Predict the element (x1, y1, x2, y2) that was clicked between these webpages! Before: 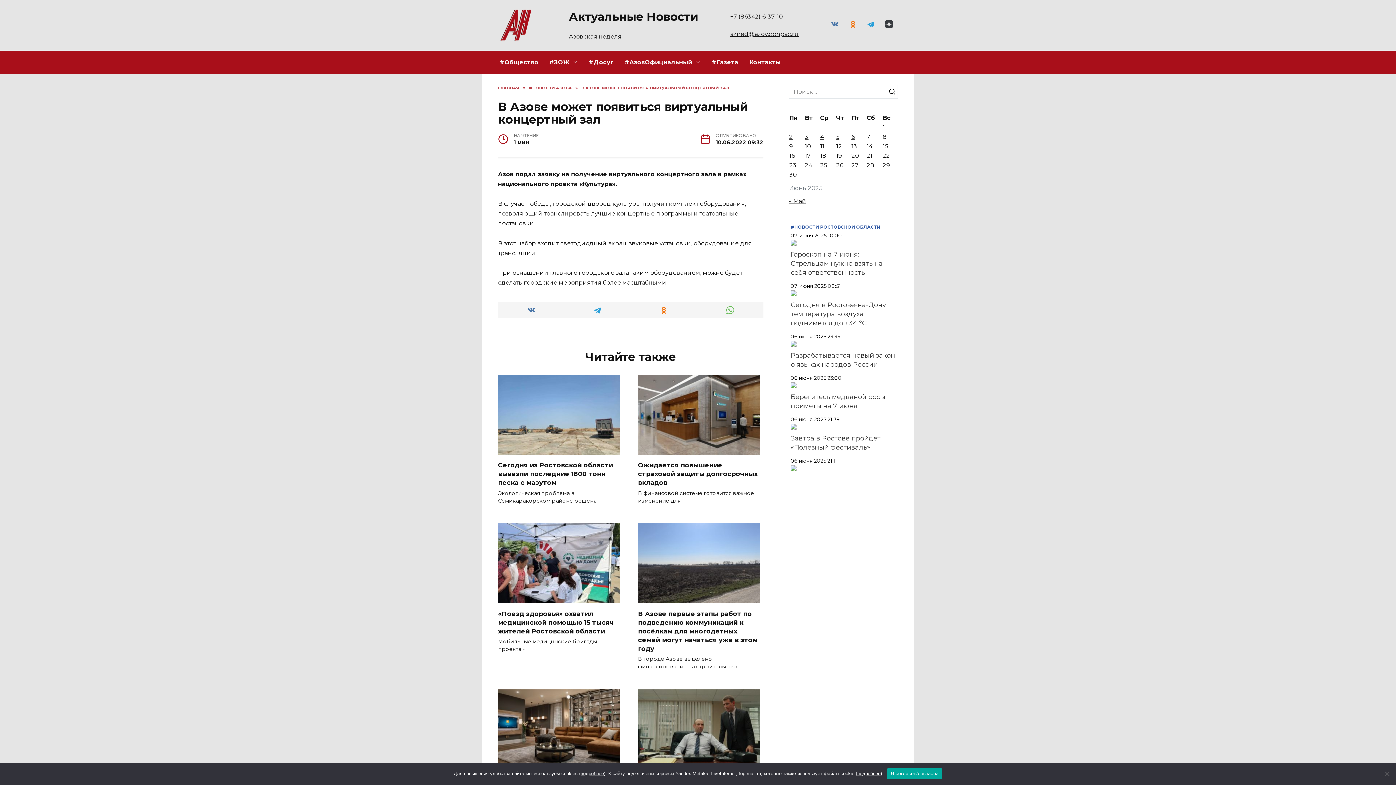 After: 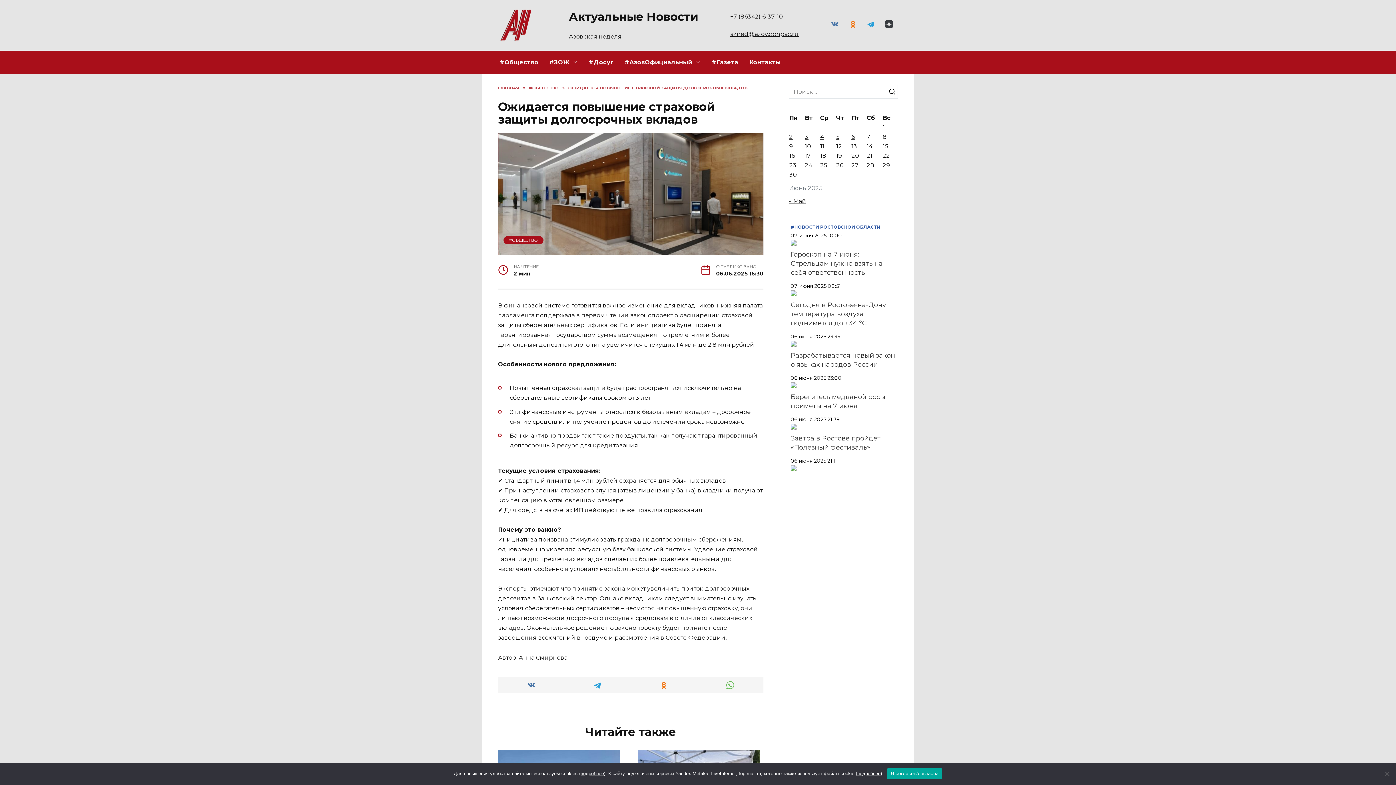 Action: bbox: (638, 447, 760, 454)